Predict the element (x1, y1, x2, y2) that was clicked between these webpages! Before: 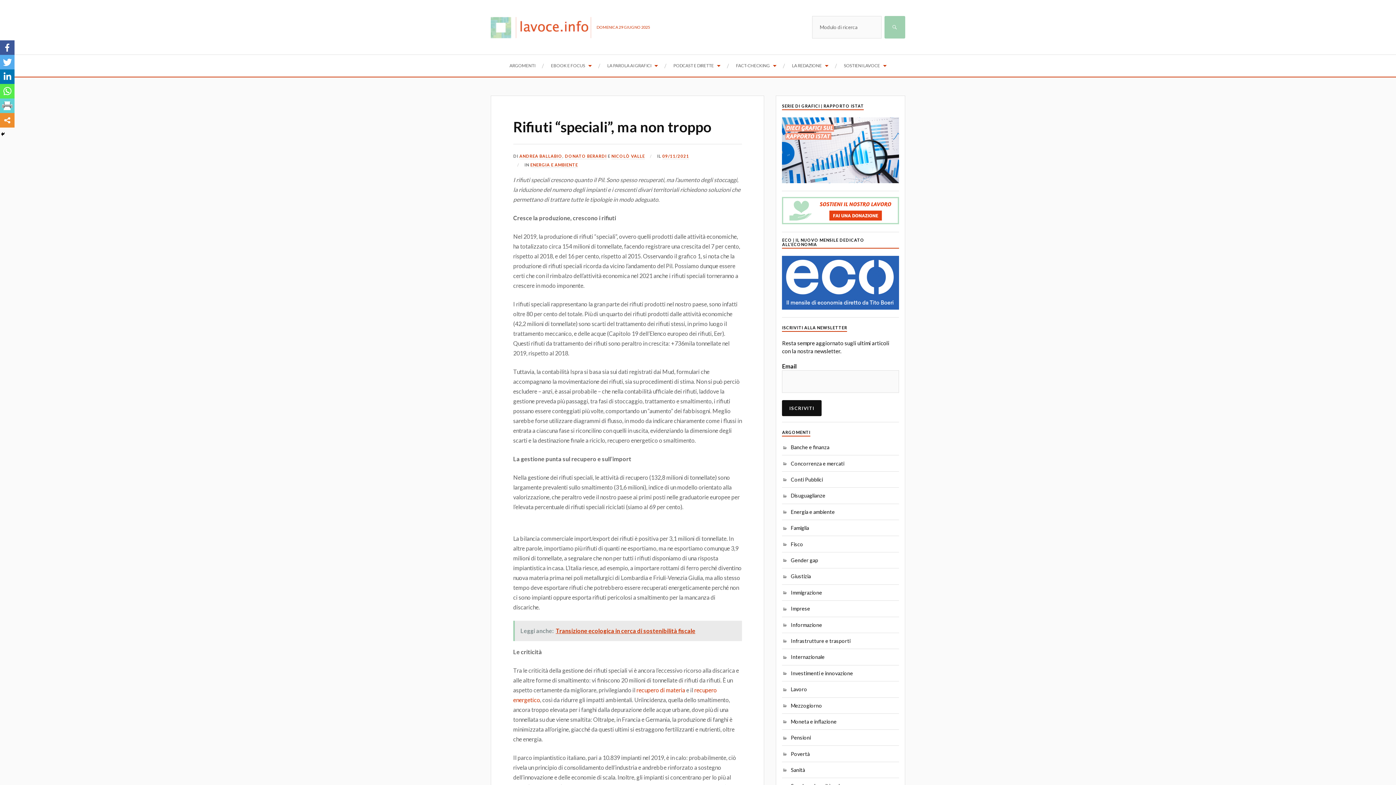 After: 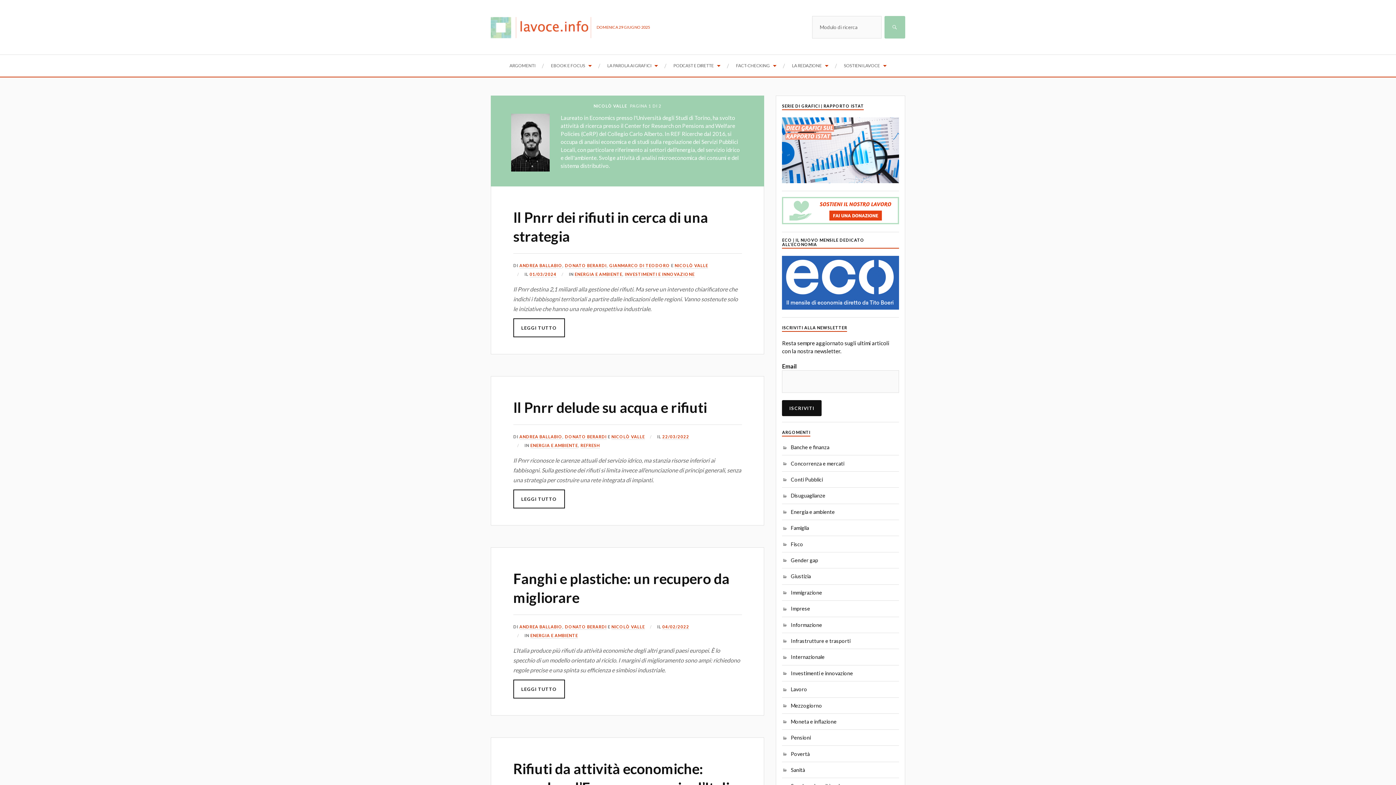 Action: label: NICOLÒ VALLE bbox: (611, 153, 644, 159)